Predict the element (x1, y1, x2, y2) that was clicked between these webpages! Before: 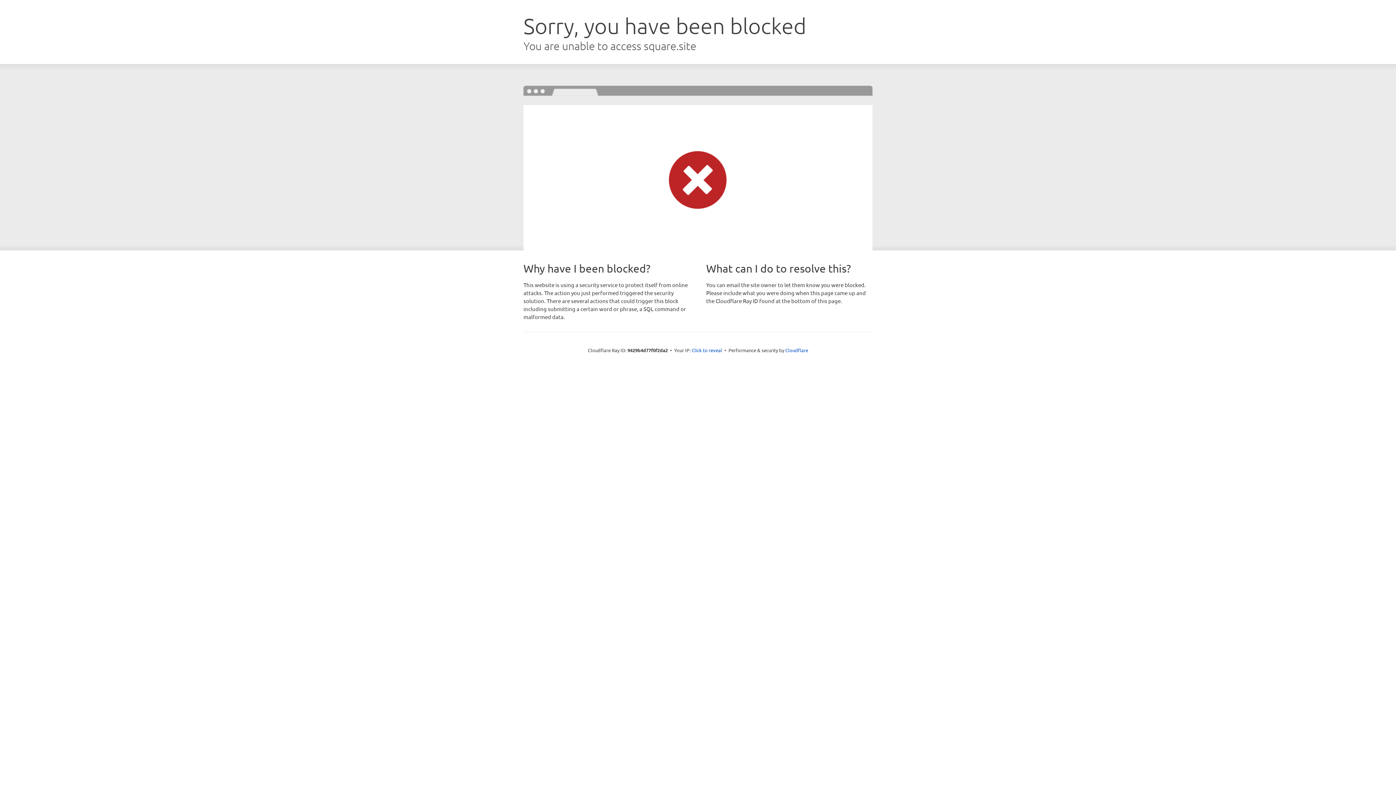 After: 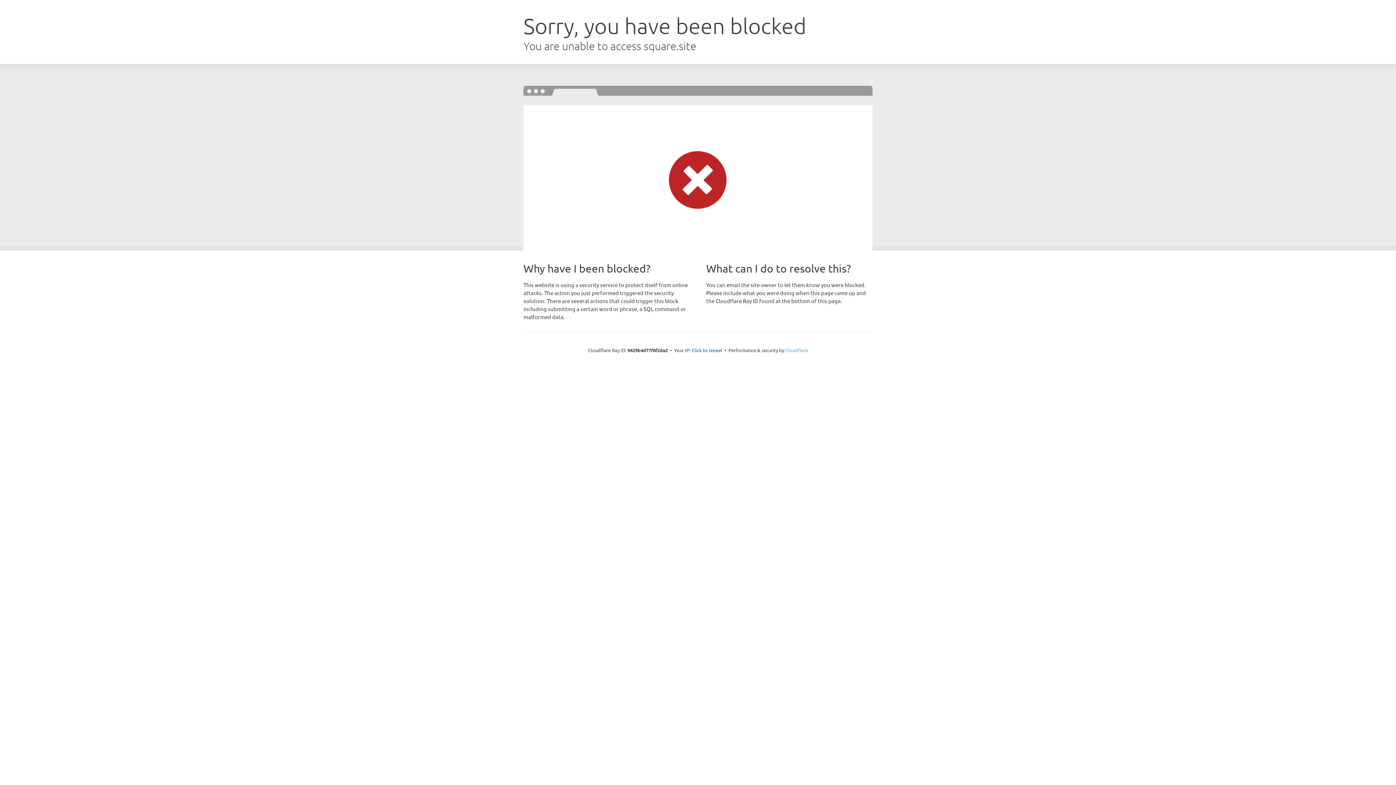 Action: bbox: (785, 347, 808, 353) label: Cloudflare